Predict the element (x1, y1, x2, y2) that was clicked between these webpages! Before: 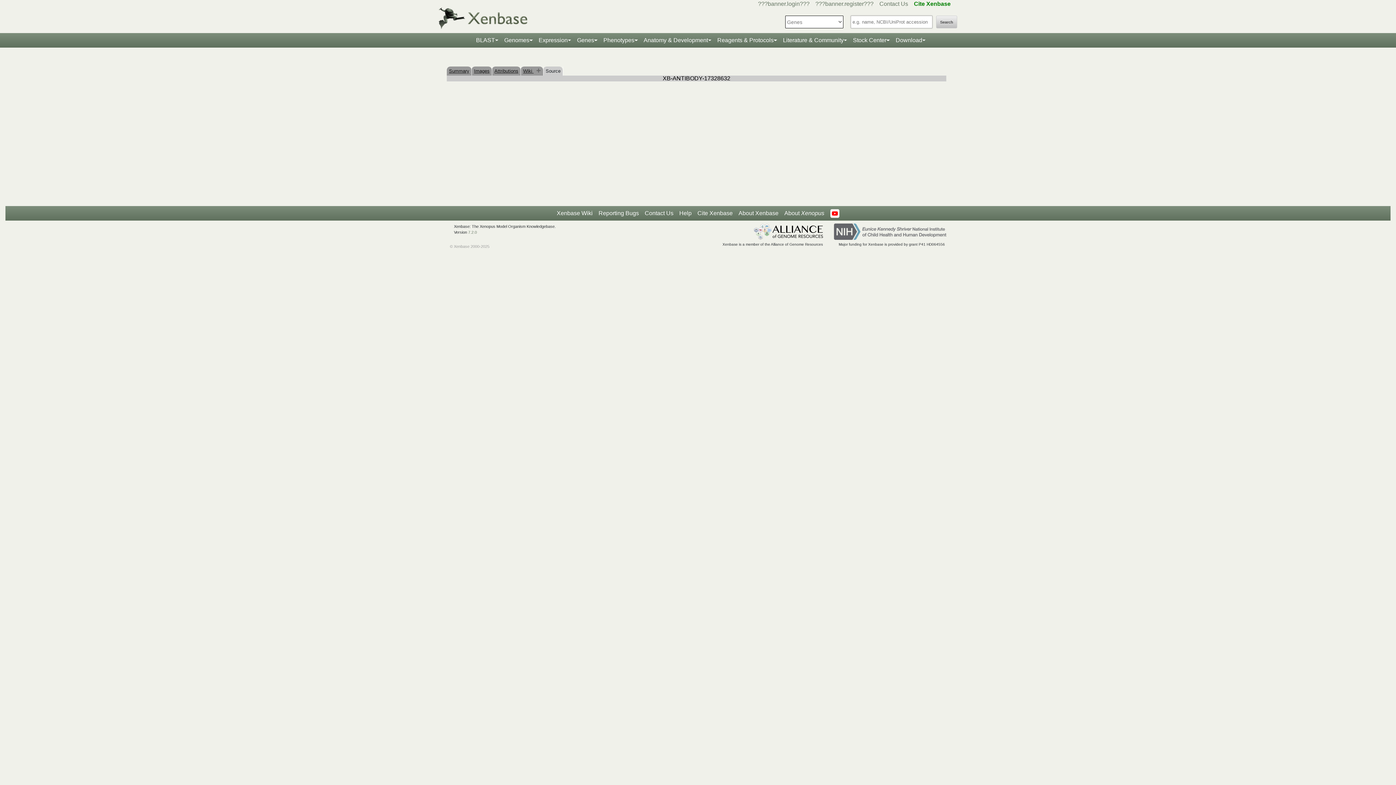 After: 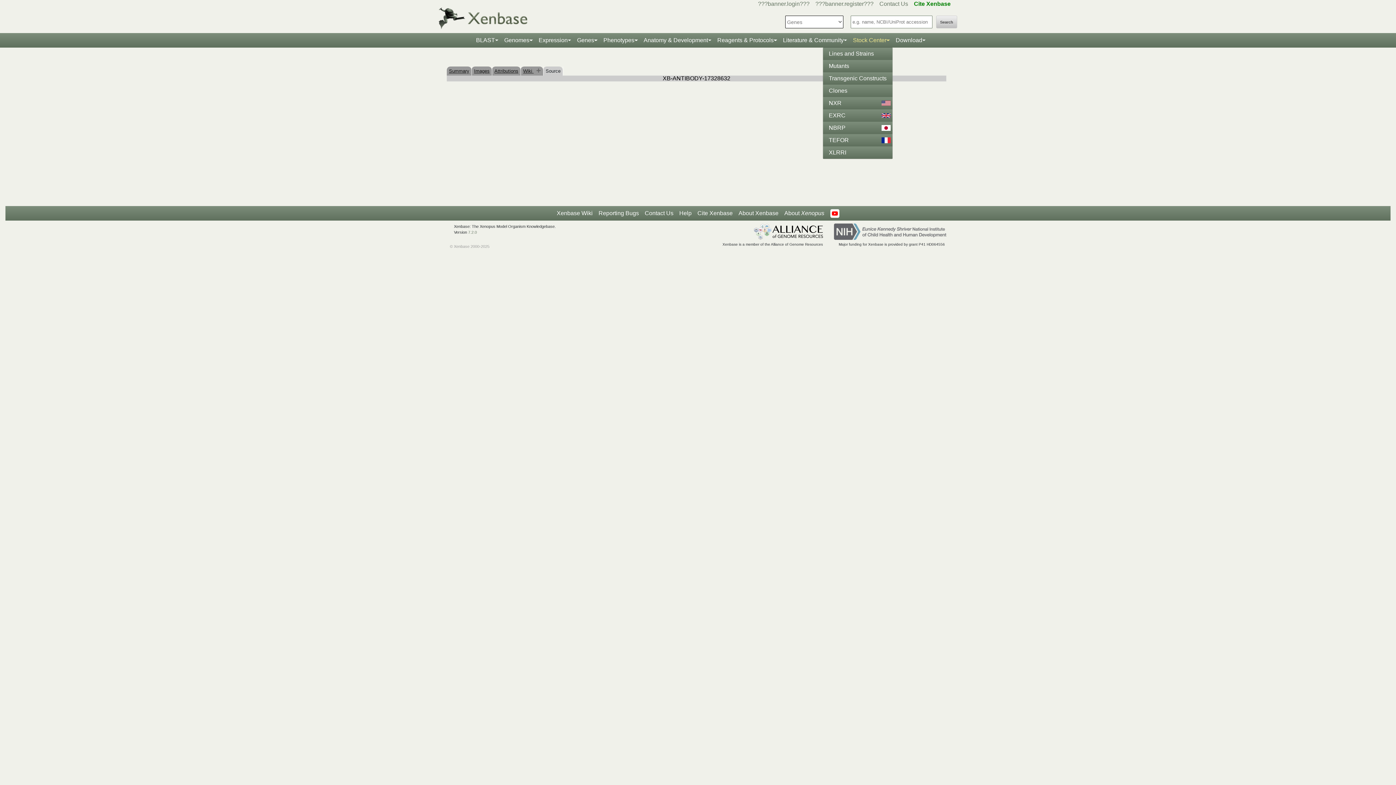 Action: bbox: (850, 33, 893, 47) label: Stock Center